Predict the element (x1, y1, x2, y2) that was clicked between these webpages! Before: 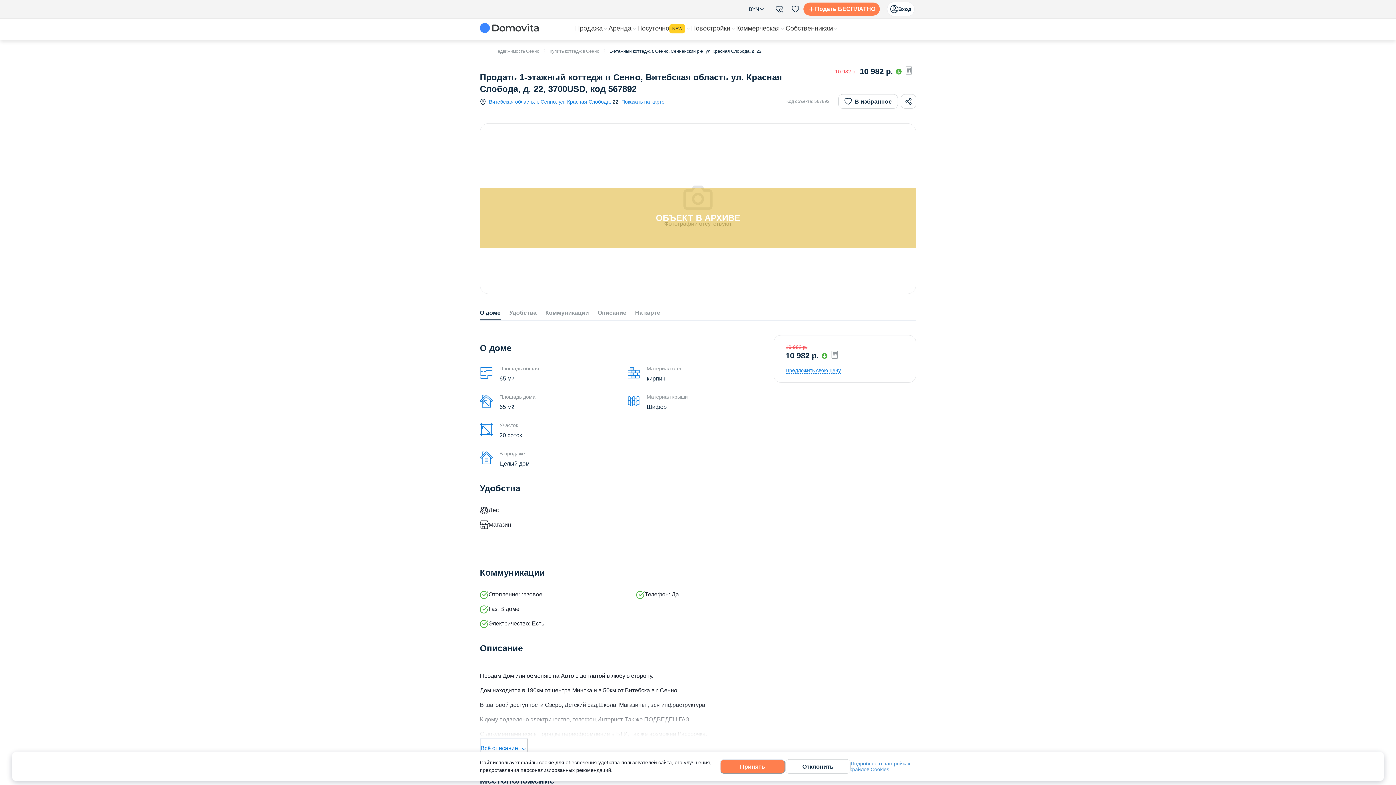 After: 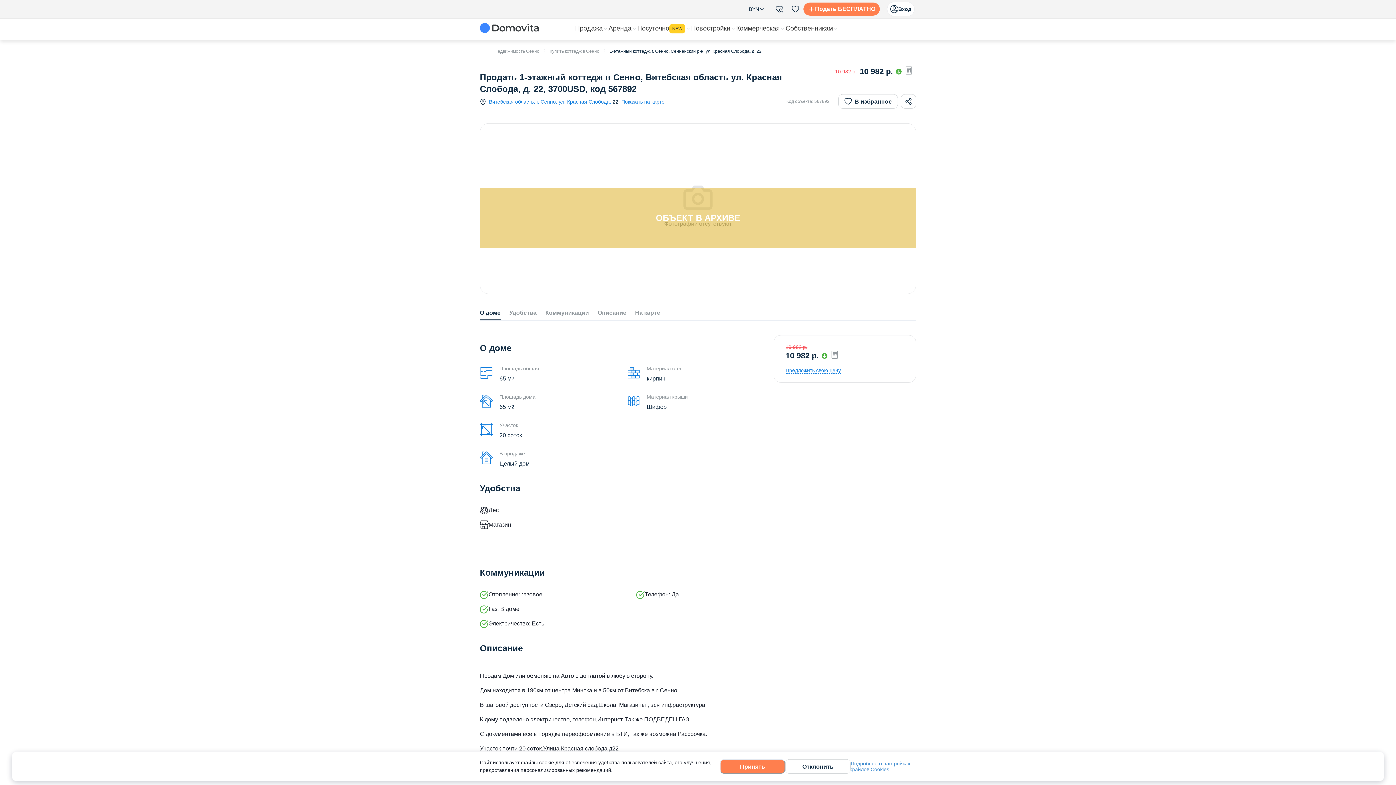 Action: bbox: (480, 738, 527, 753) label: Всё описание